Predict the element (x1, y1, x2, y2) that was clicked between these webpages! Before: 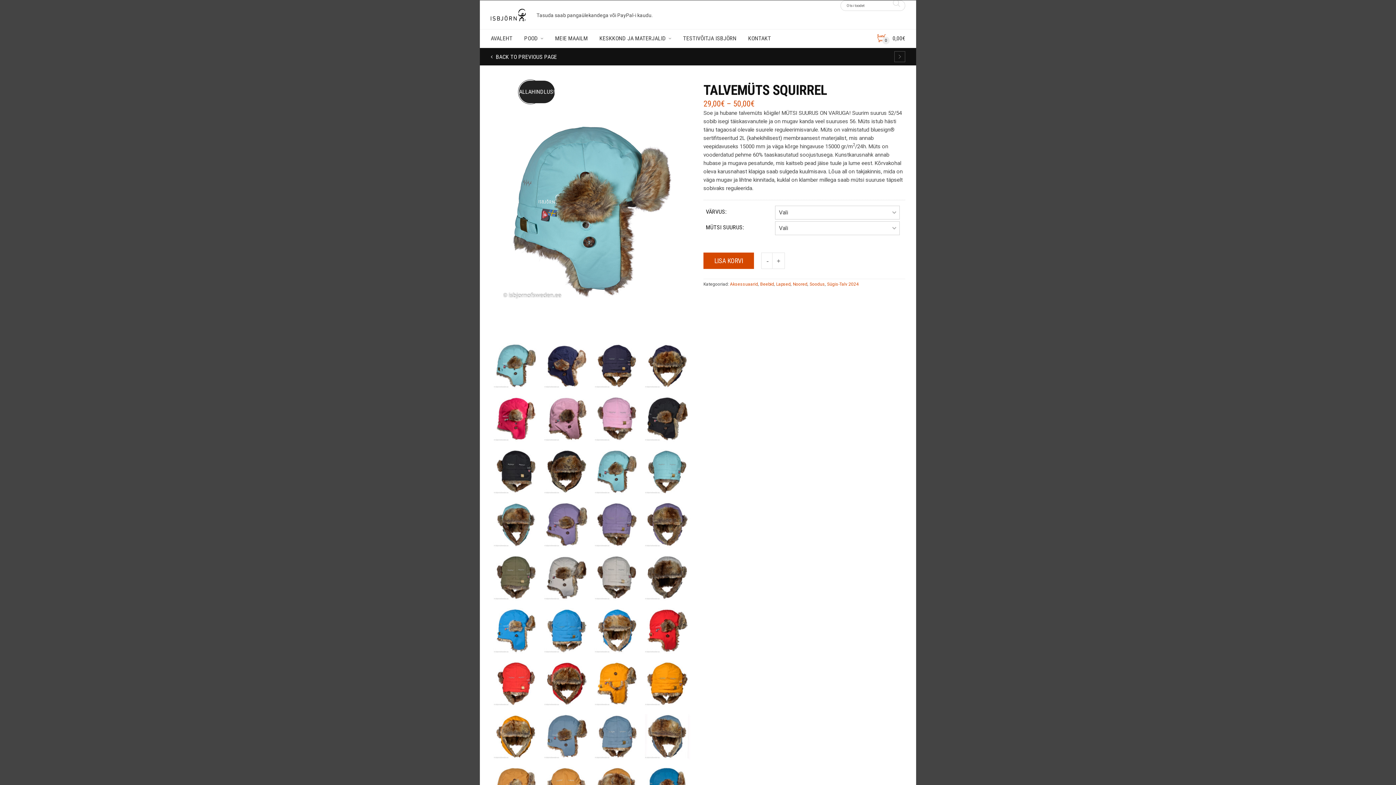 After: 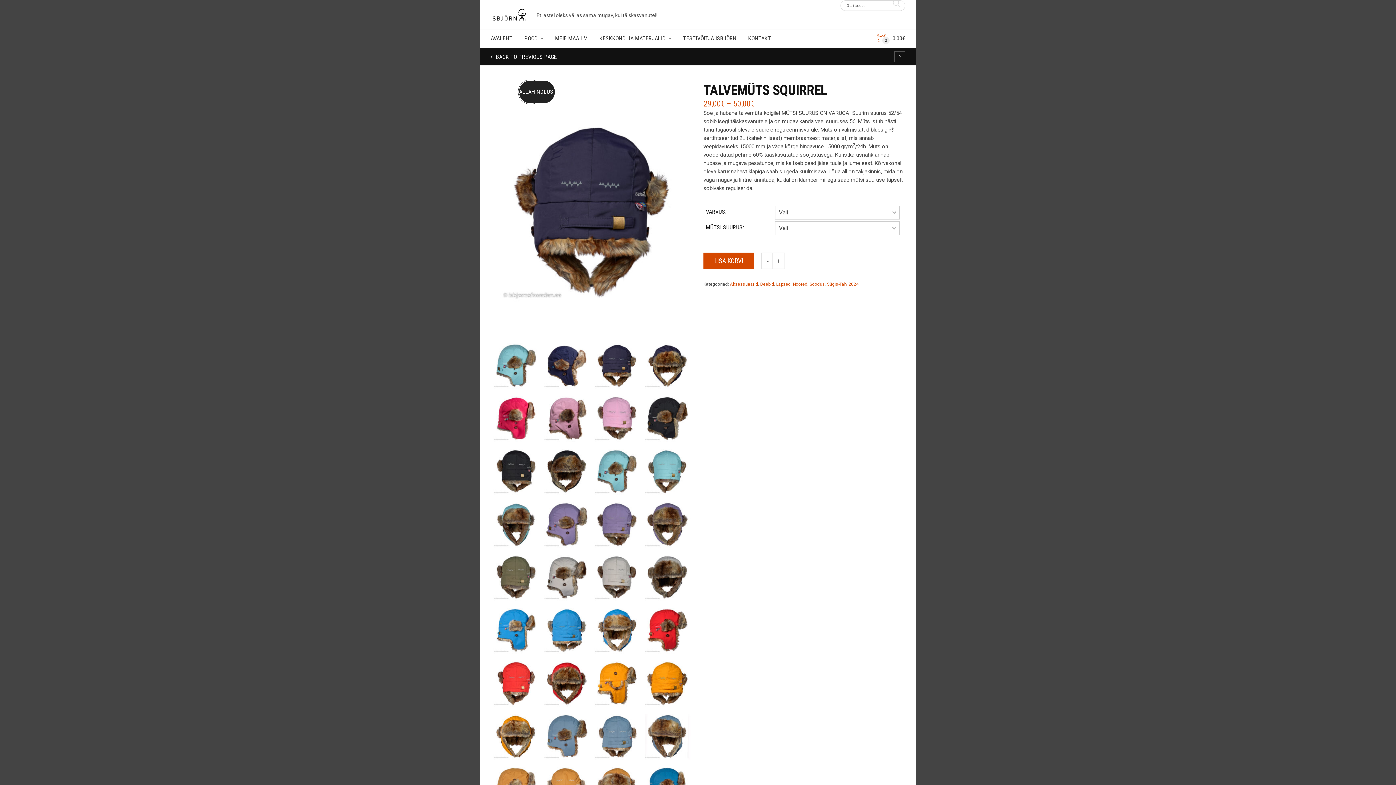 Action: bbox: (591, 340, 642, 391)